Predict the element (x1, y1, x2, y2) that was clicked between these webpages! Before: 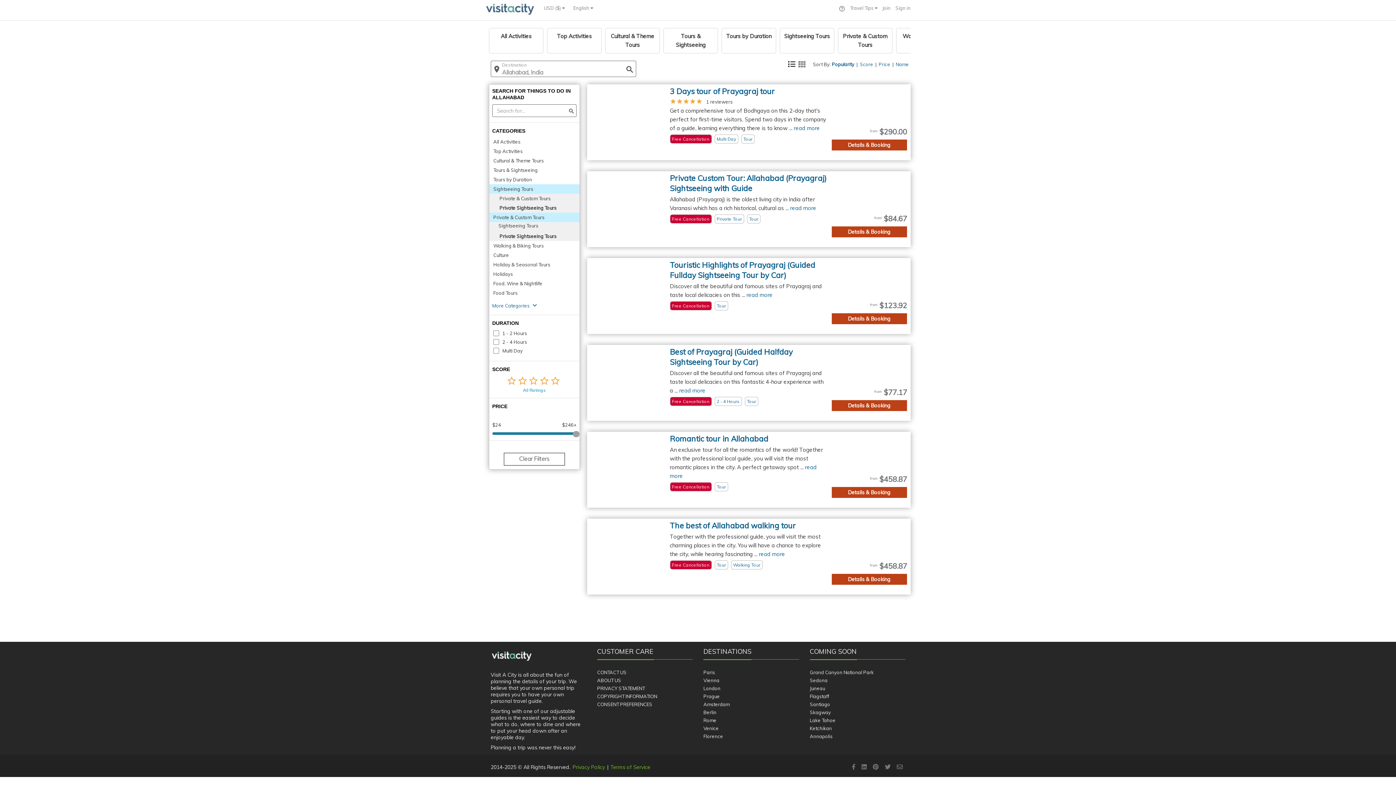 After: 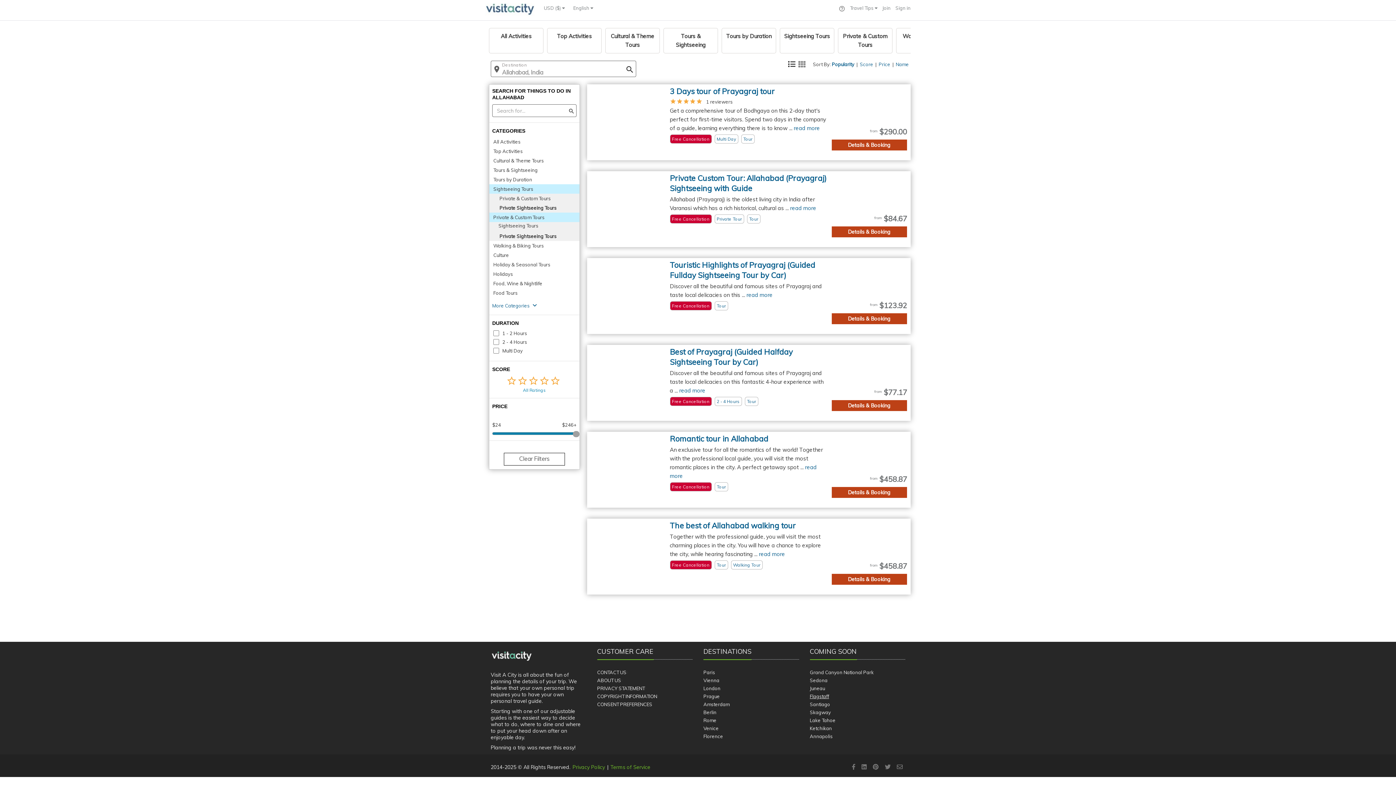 Action: bbox: (810, 693, 829, 699) label: Flagstaff